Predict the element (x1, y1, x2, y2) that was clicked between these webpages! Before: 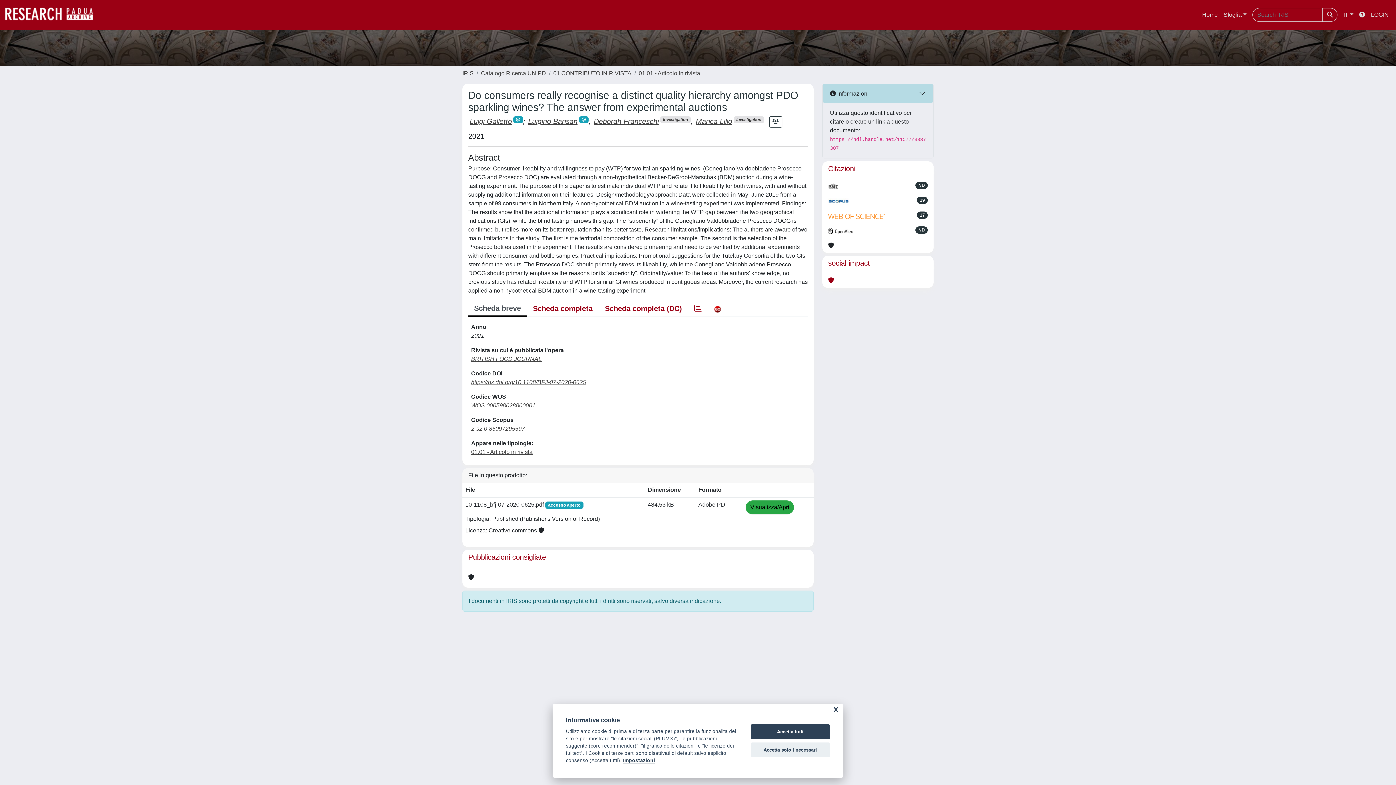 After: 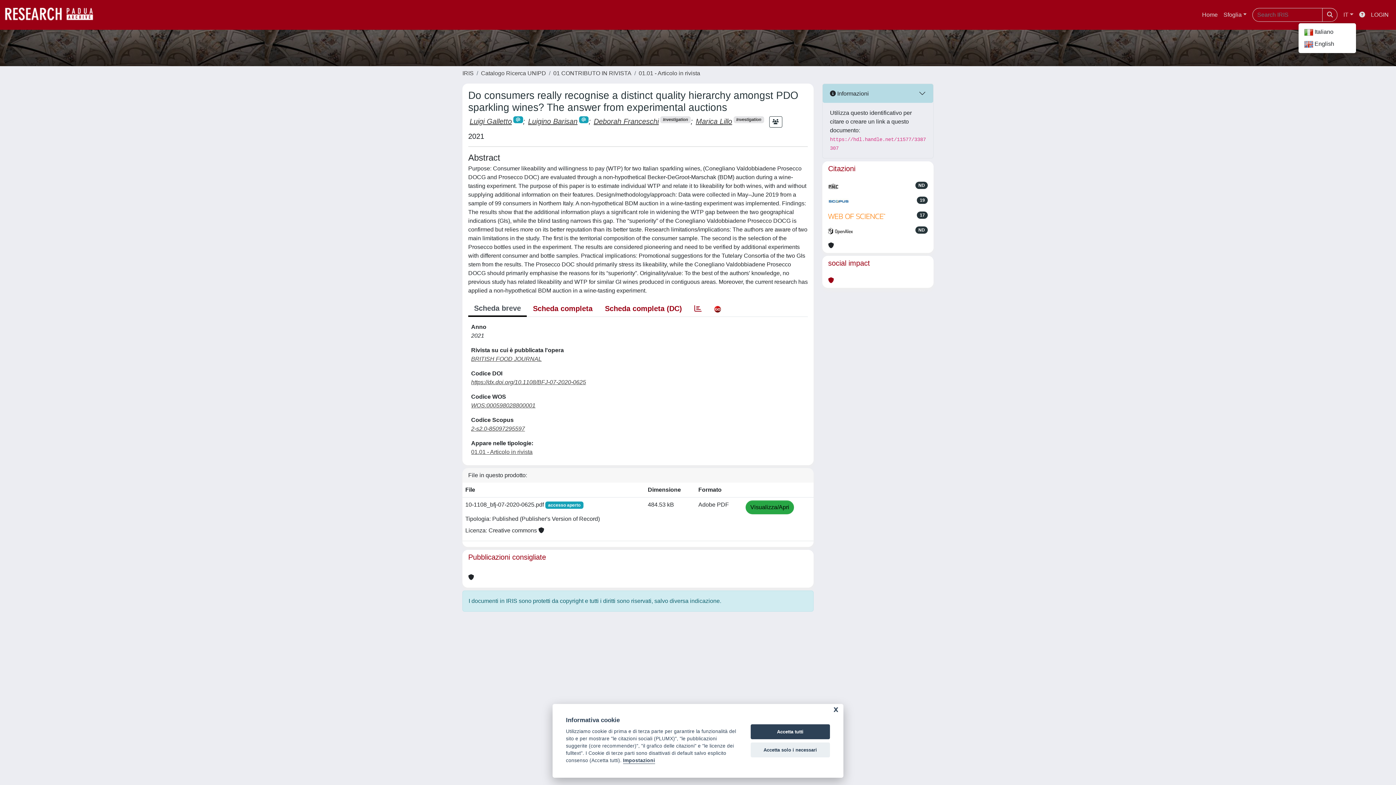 Action: label: IT bbox: (1340, 7, 1356, 22)